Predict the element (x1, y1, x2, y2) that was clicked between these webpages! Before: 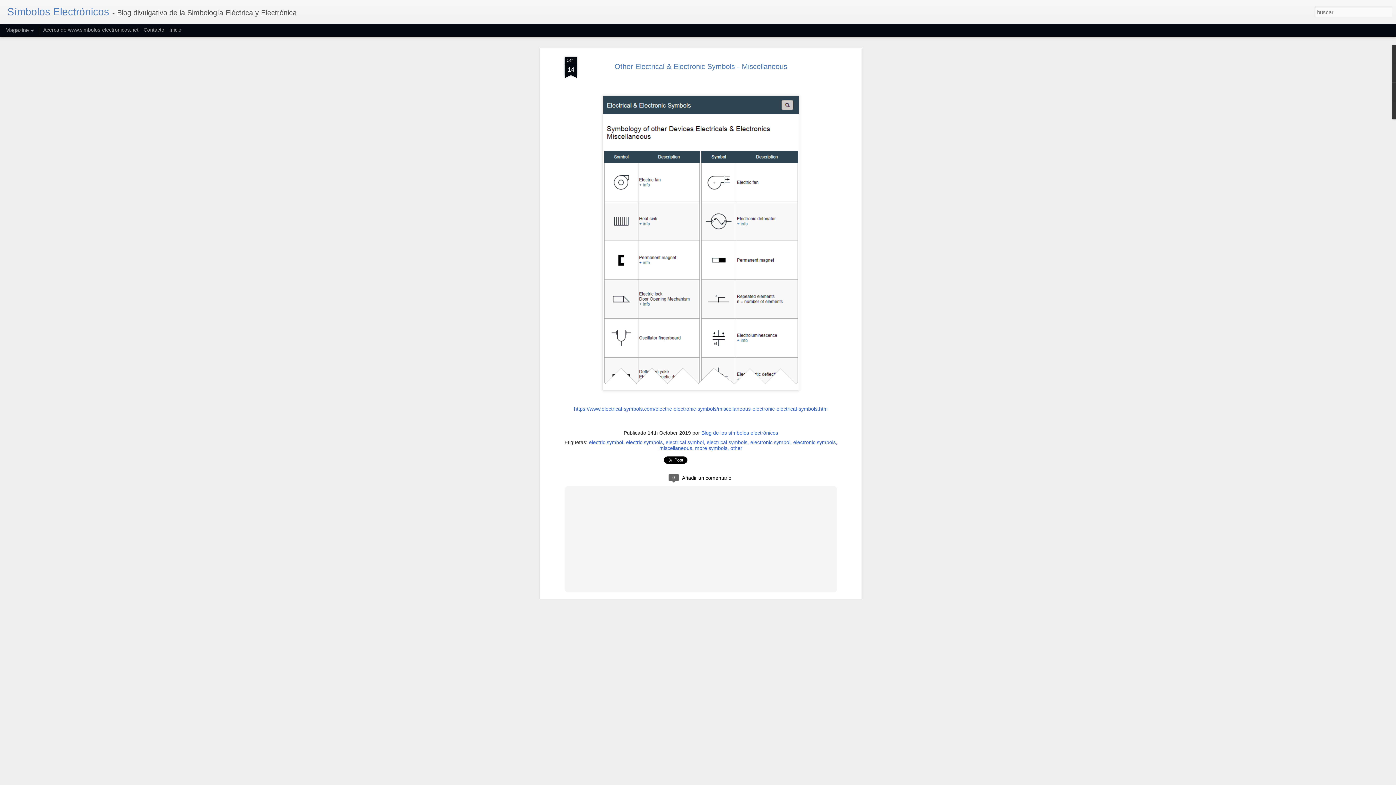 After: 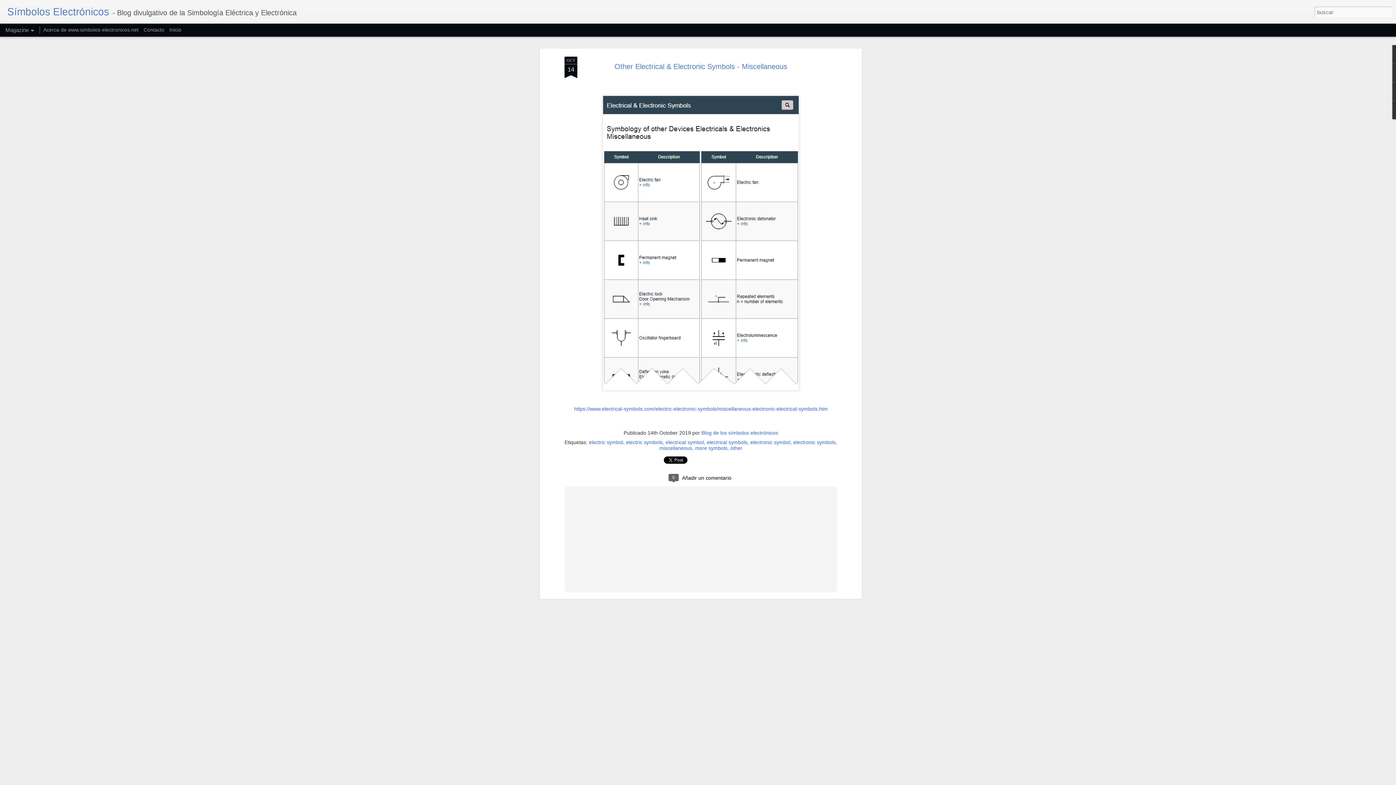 Action: label: Other Electrical & Electronic Symbols - Miscellaneous bbox: (614, 62, 787, 70)